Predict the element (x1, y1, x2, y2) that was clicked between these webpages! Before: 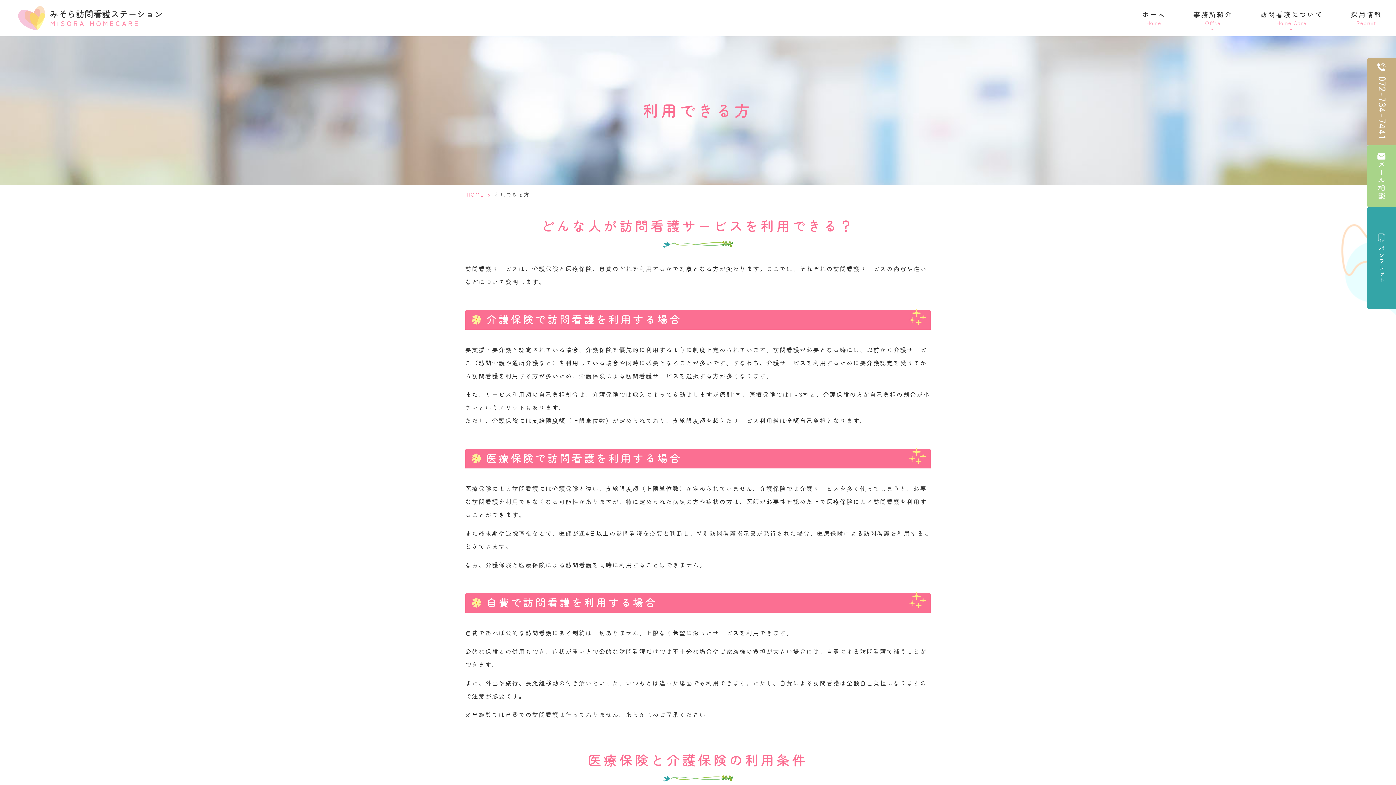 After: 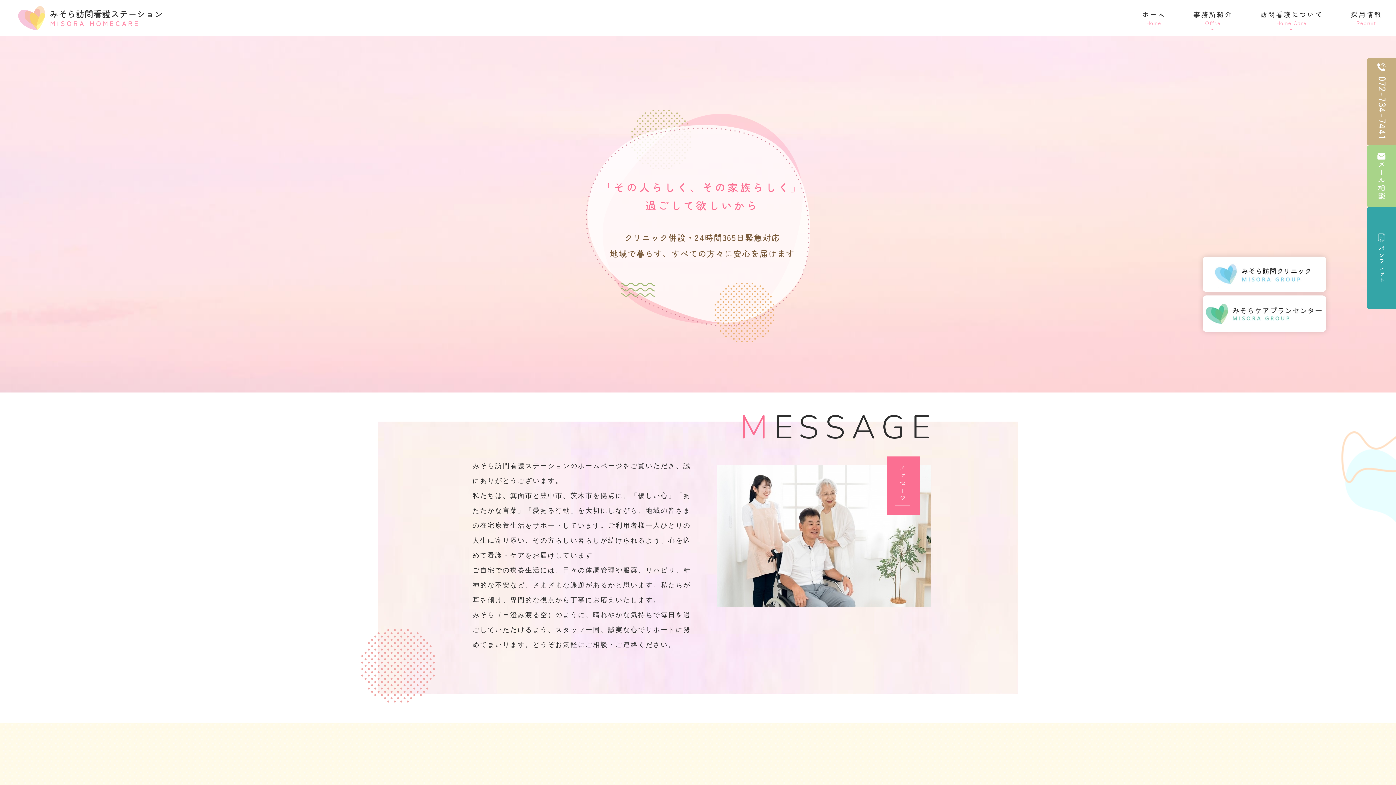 Action: bbox: (18, 6, 162, 30)